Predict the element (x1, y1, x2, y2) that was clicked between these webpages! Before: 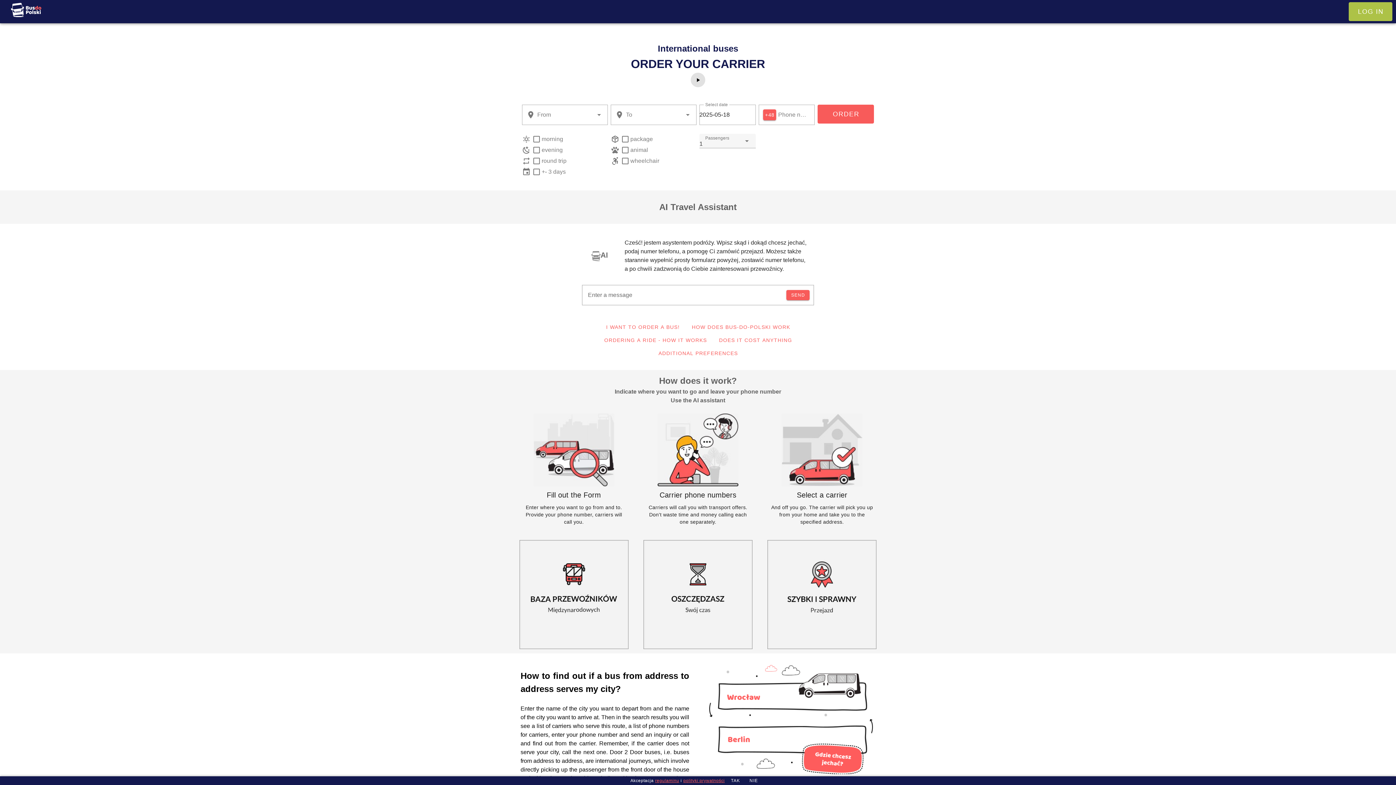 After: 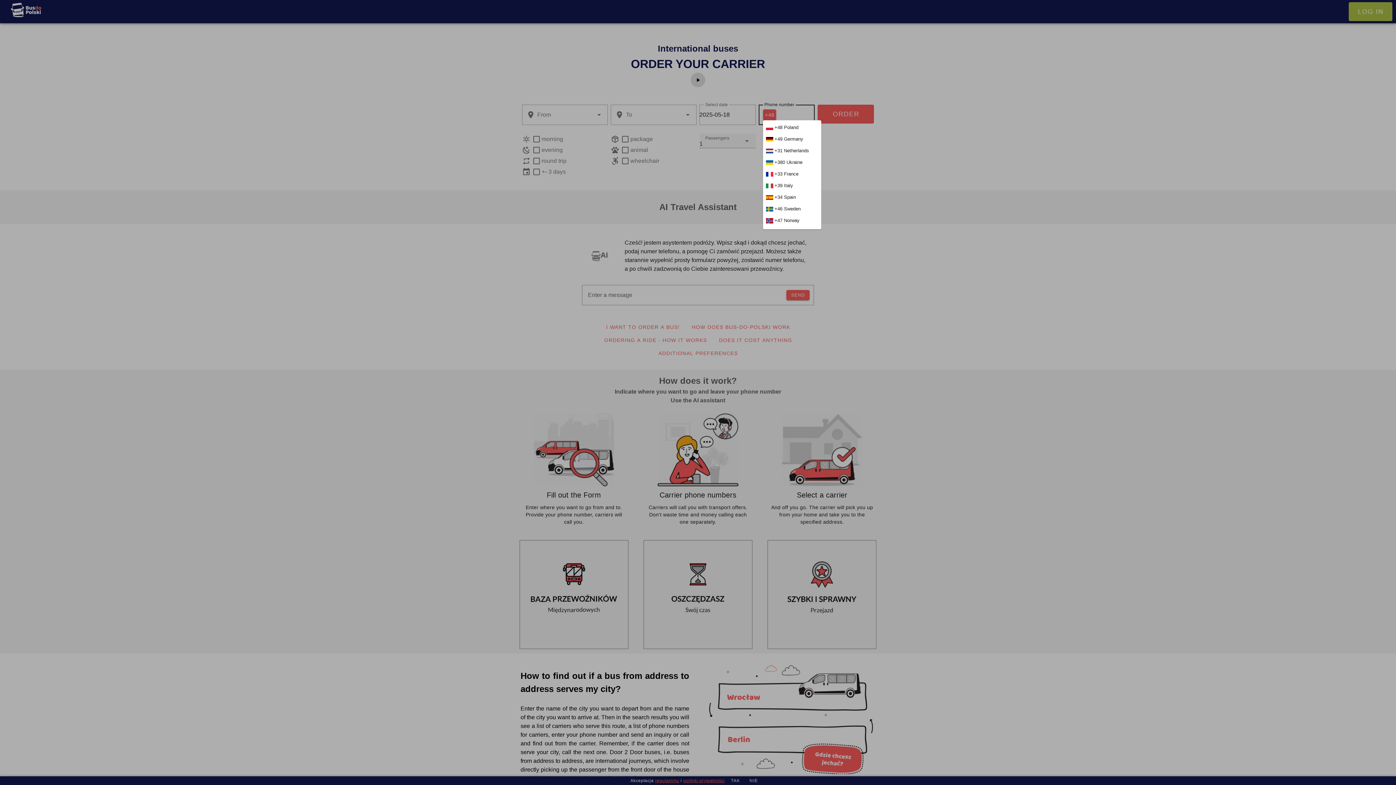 Action: label: +48 bbox: (763, 109, 776, 120)